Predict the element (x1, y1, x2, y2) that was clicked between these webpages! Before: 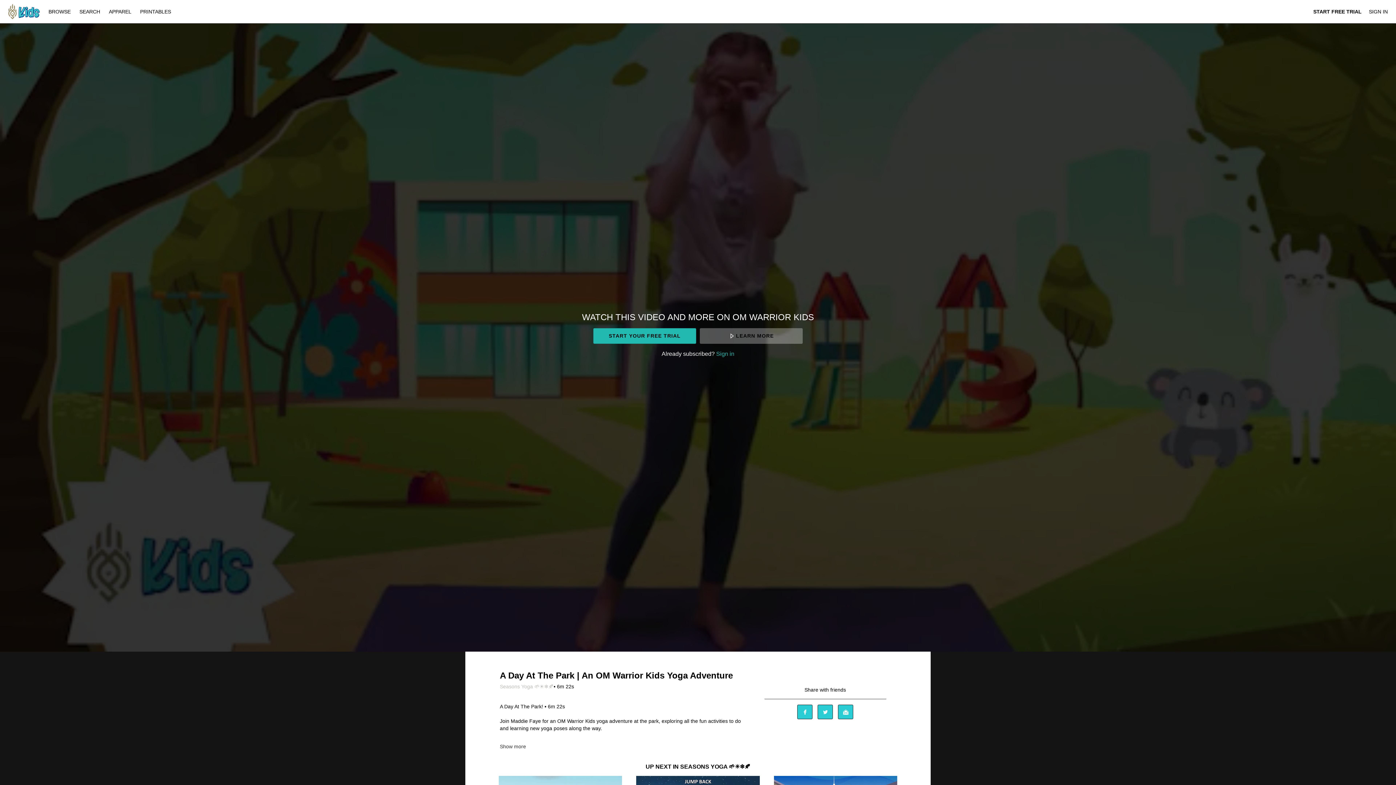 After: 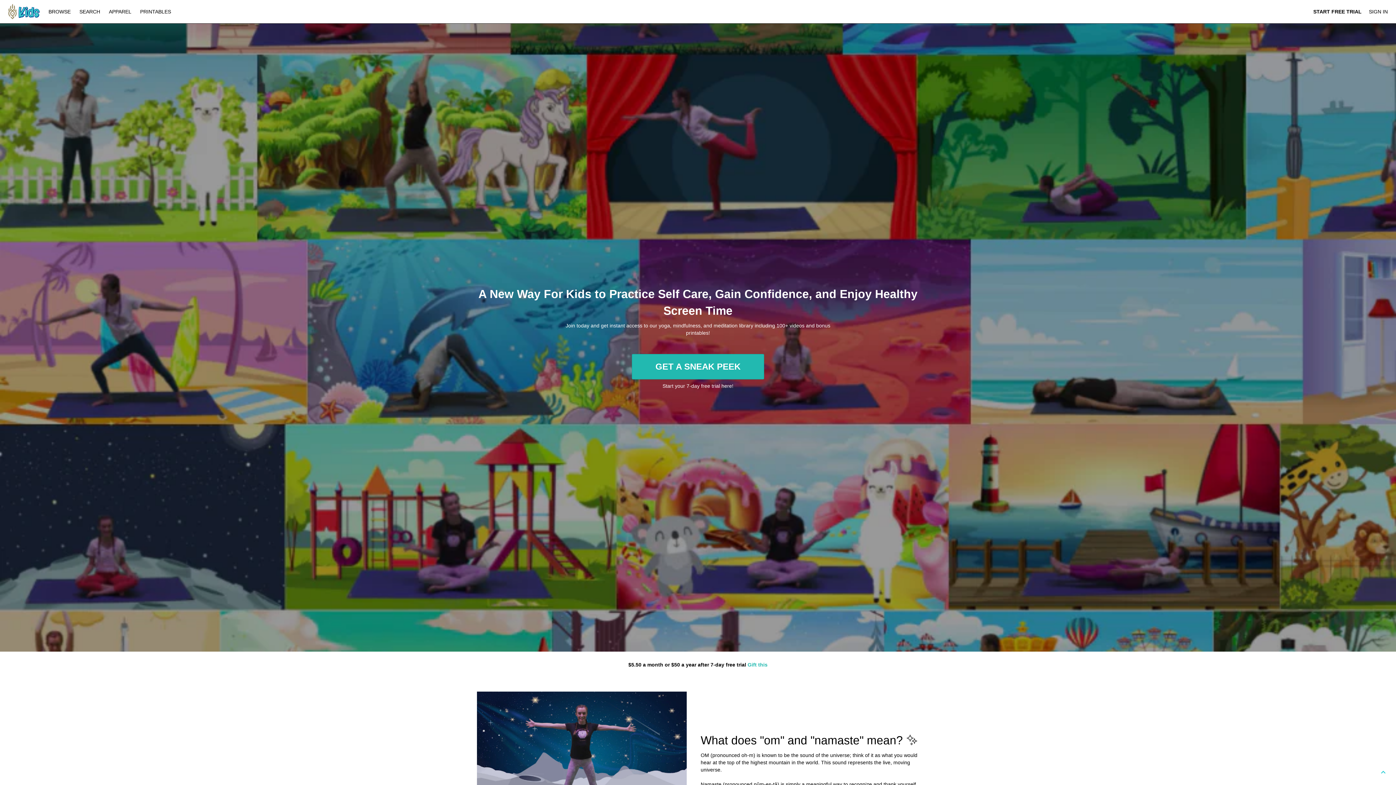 Action: bbox: (8, 4, 39, 19)